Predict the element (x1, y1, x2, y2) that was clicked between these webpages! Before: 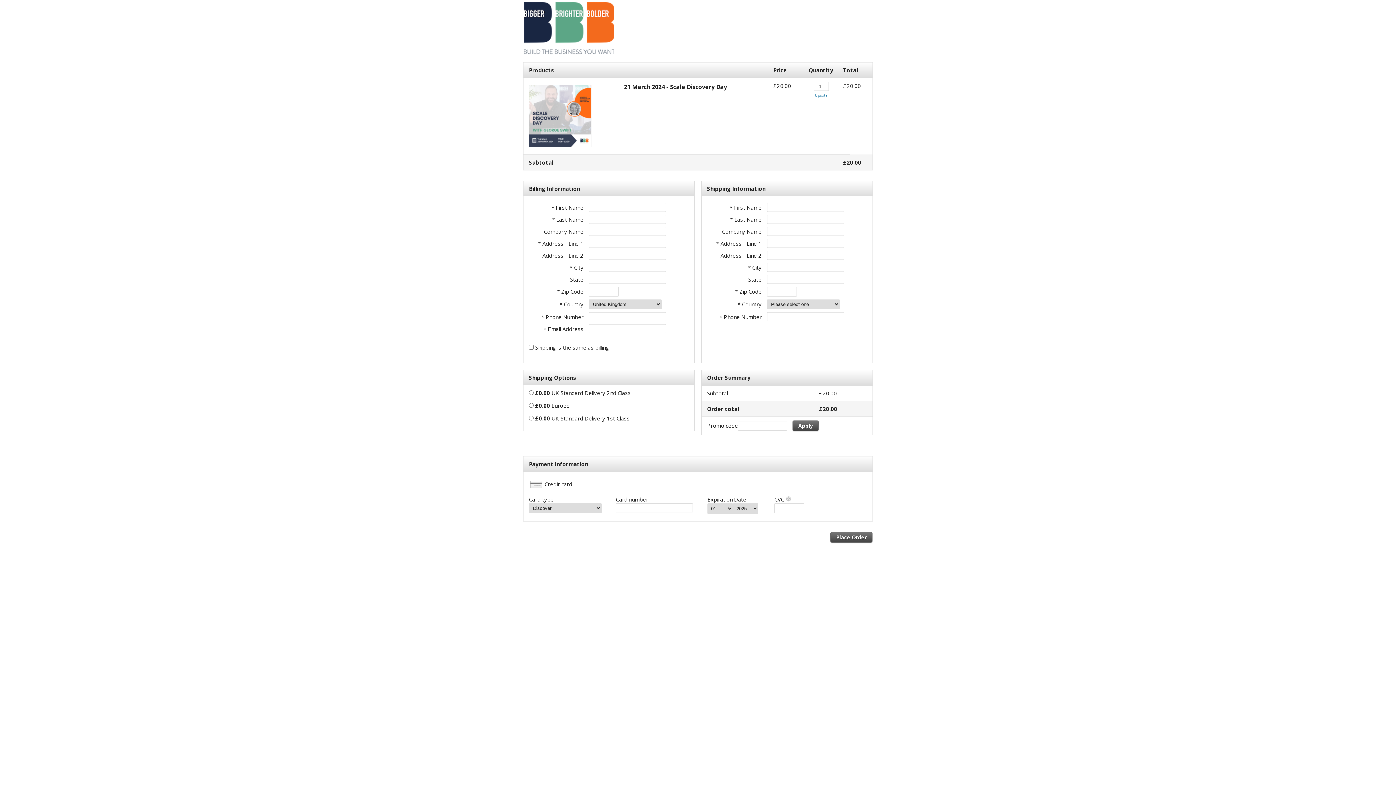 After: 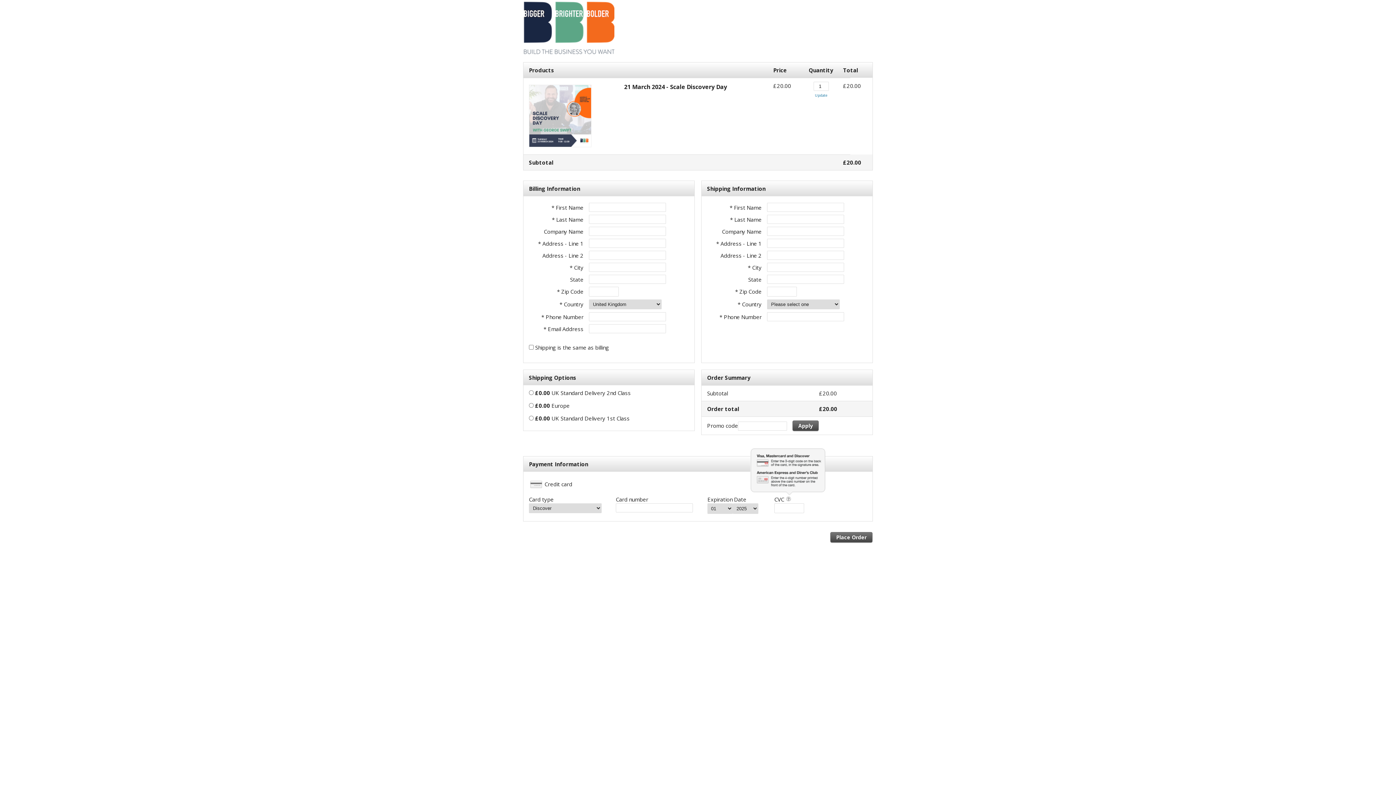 Action: bbox: (784, 496, 791, 503)